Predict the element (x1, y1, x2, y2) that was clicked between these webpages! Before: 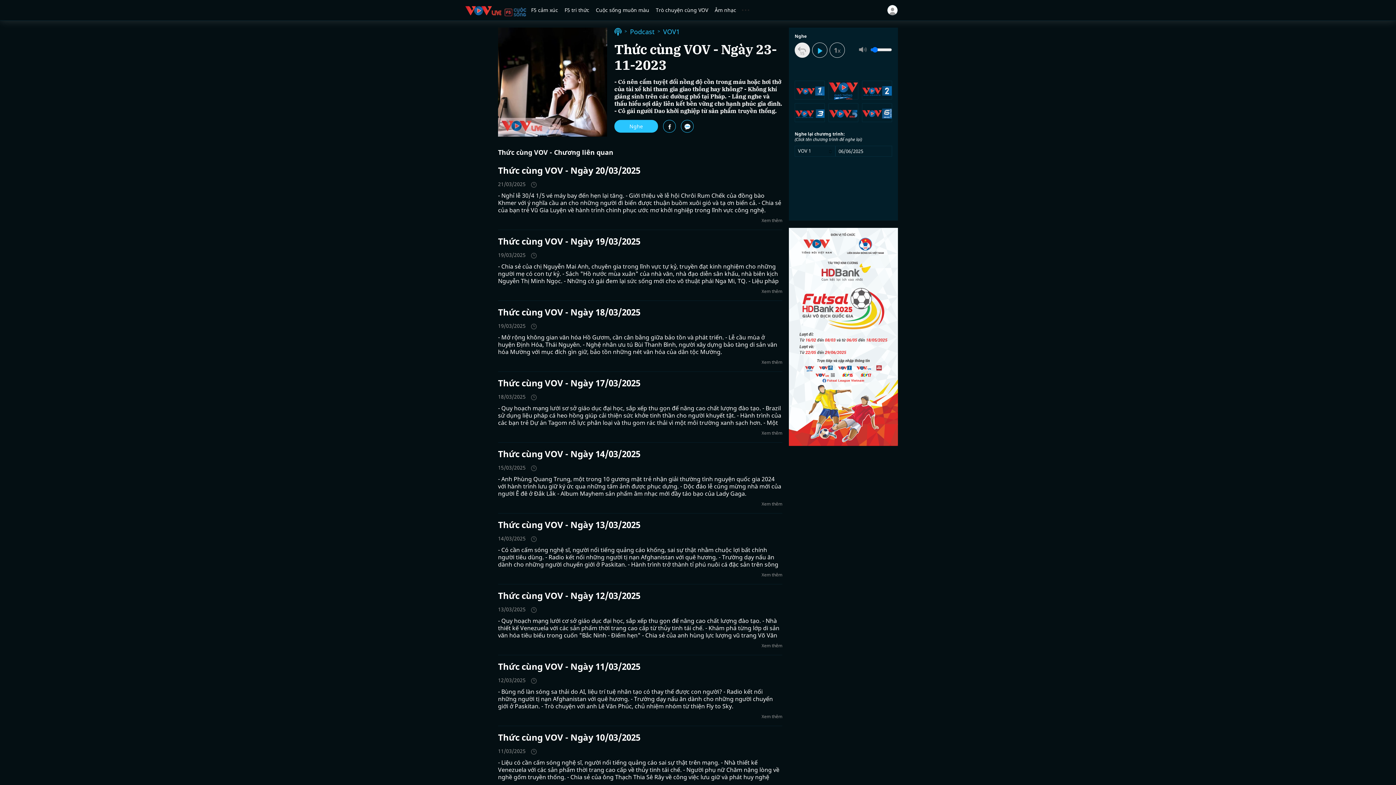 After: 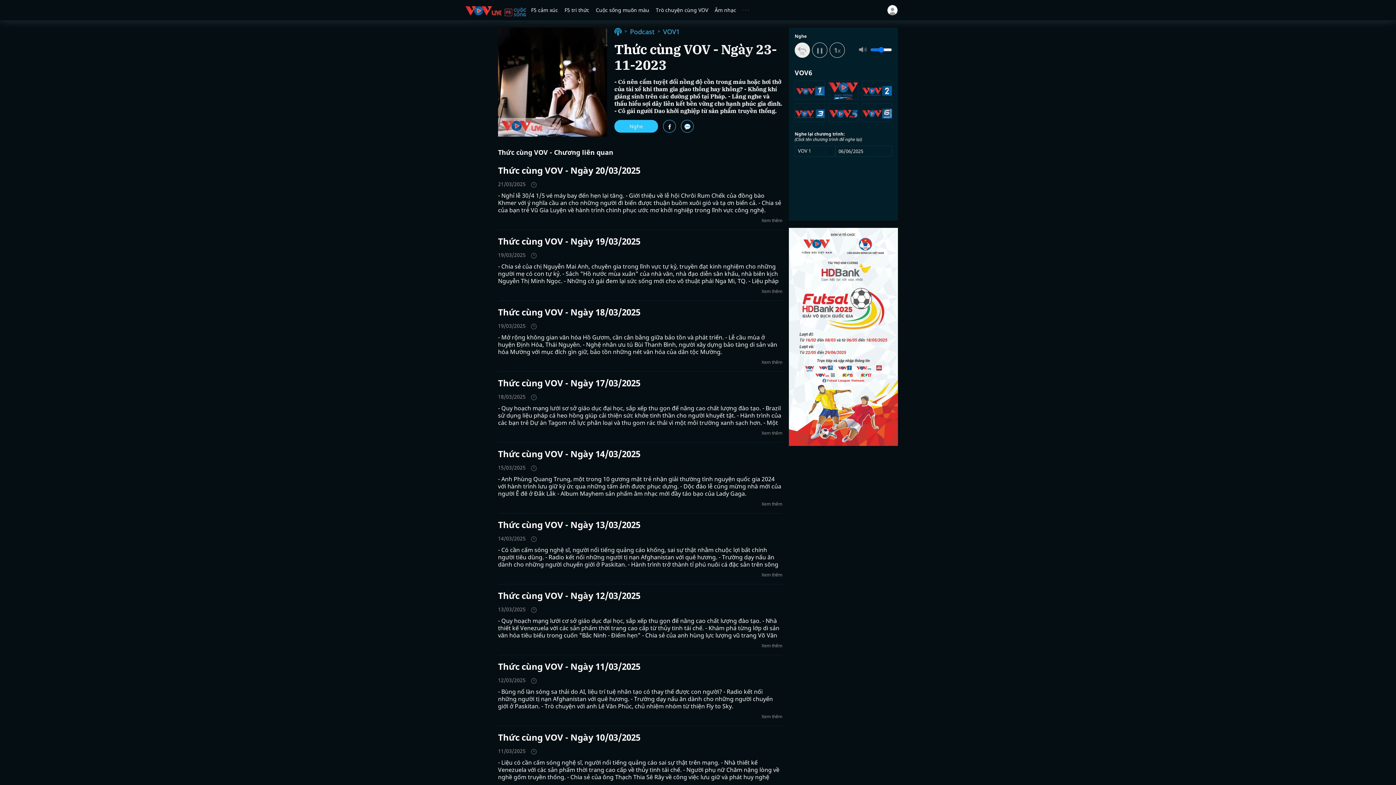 Action: bbox: (862, 103, 892, 122)